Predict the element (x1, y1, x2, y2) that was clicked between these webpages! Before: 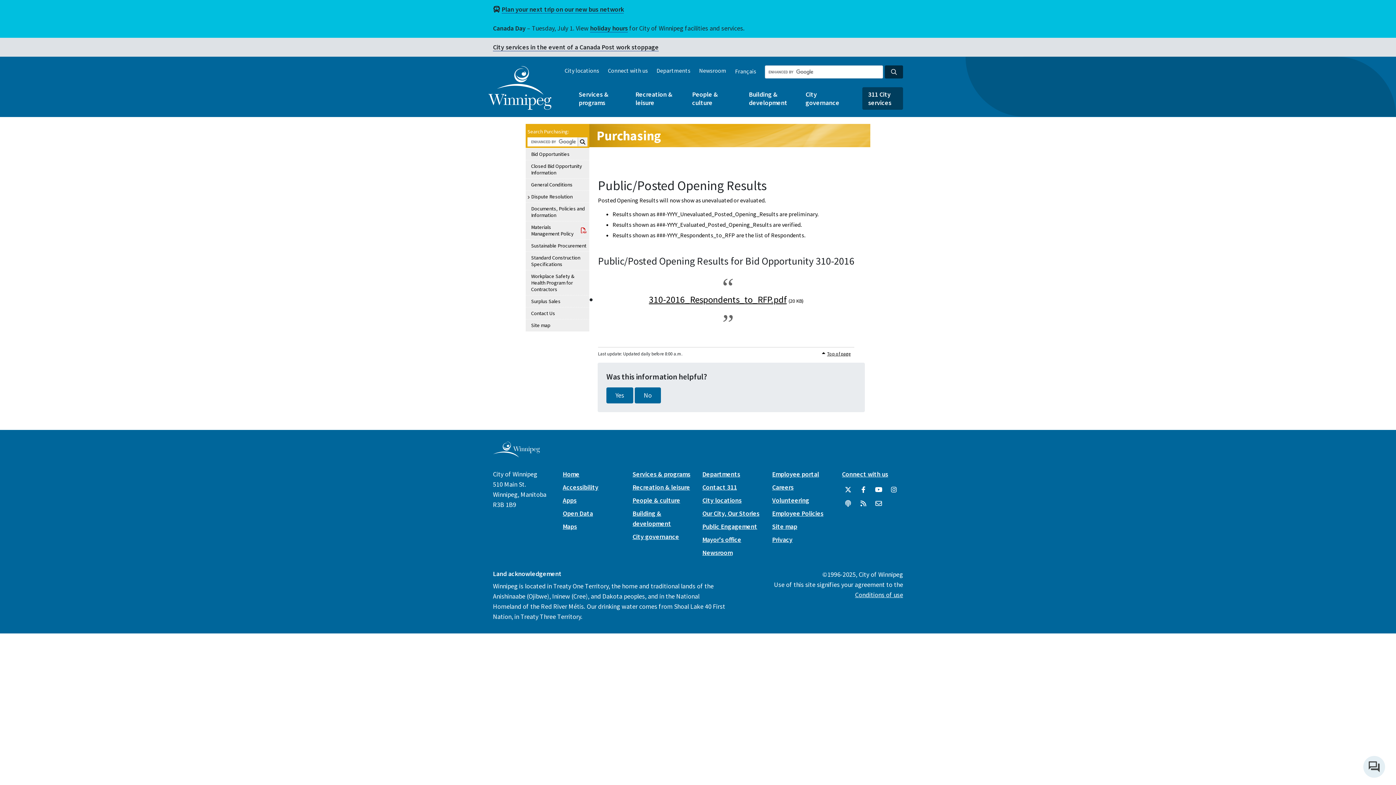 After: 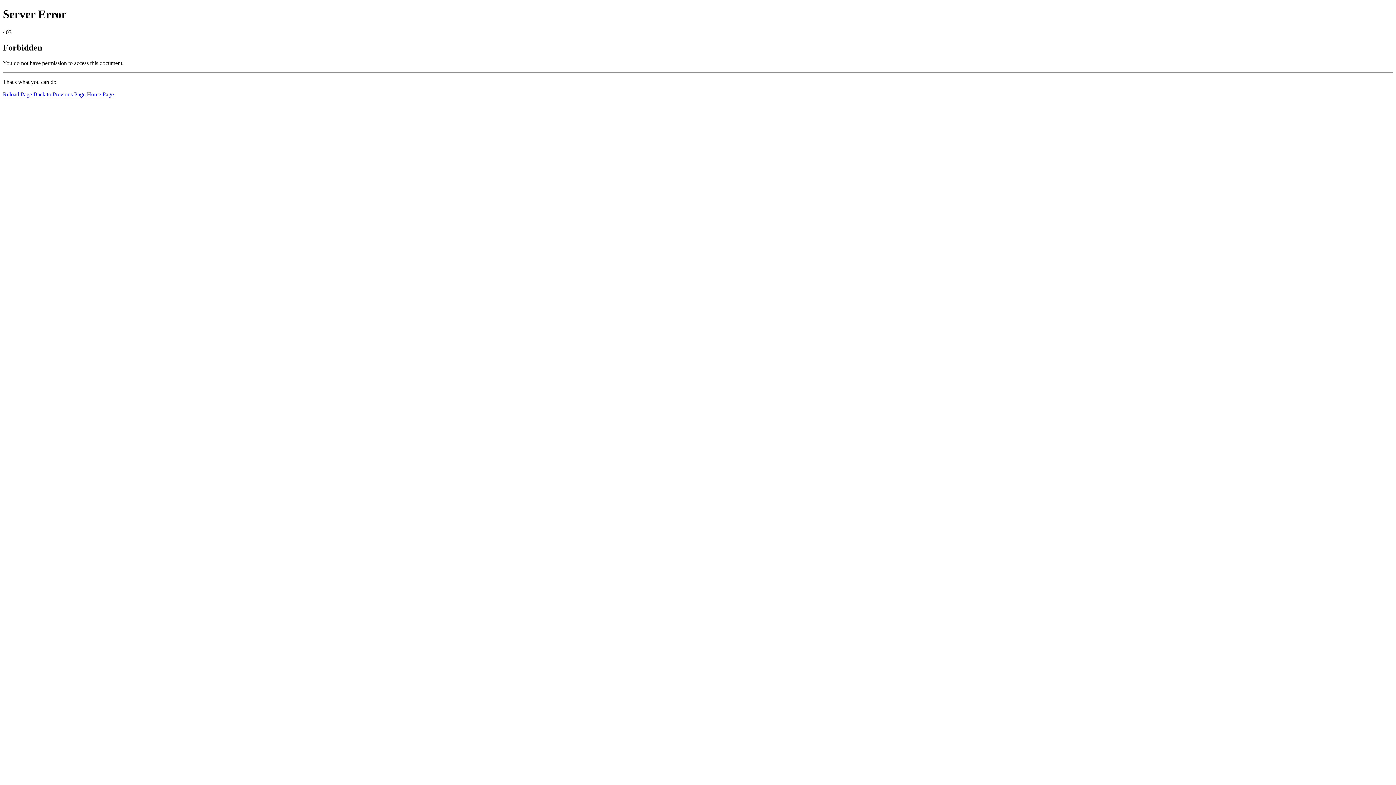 Action: label: Connect with us bbox: (608, 66, 648, 74)